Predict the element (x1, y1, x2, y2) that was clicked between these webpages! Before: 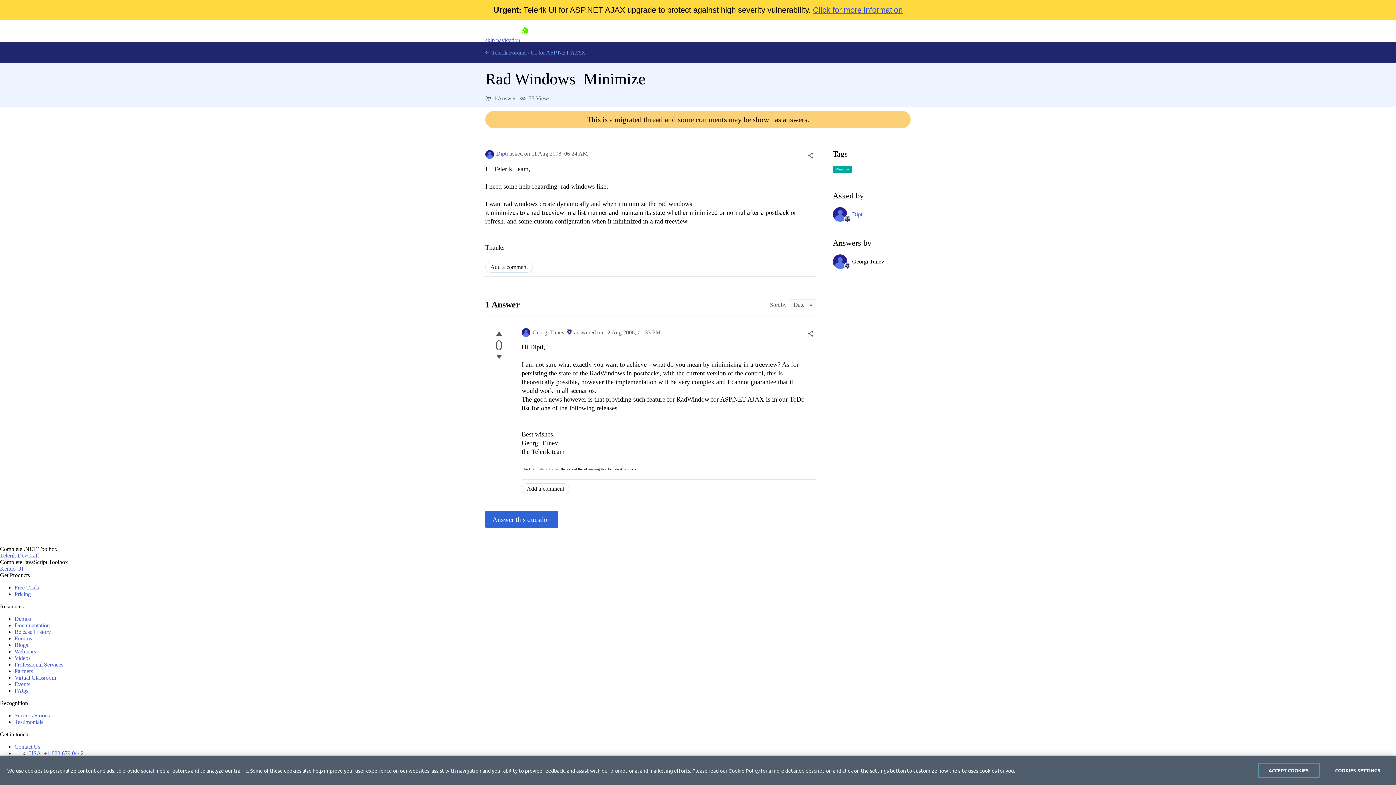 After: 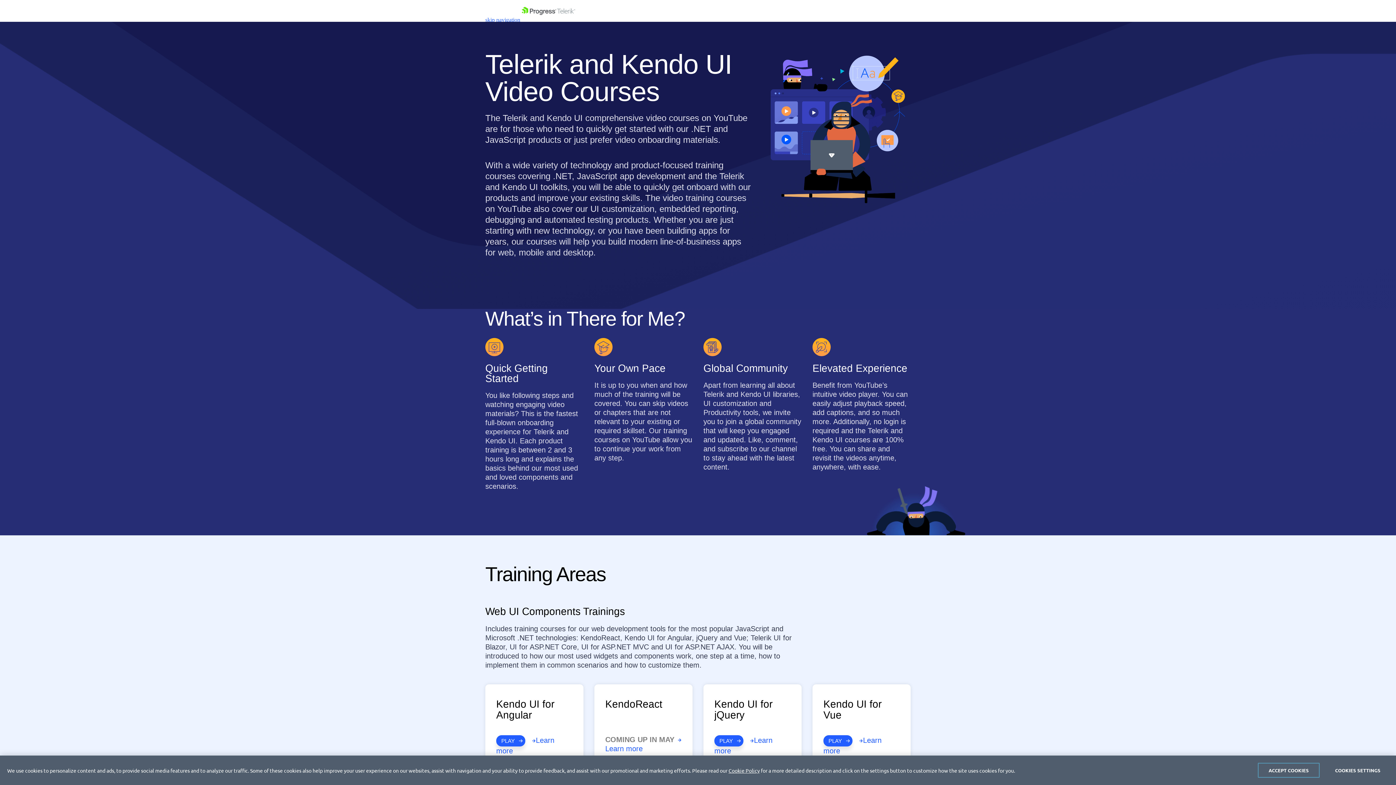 Action: label: Virtual Classroom bbox: (14, 674, 56, 681)